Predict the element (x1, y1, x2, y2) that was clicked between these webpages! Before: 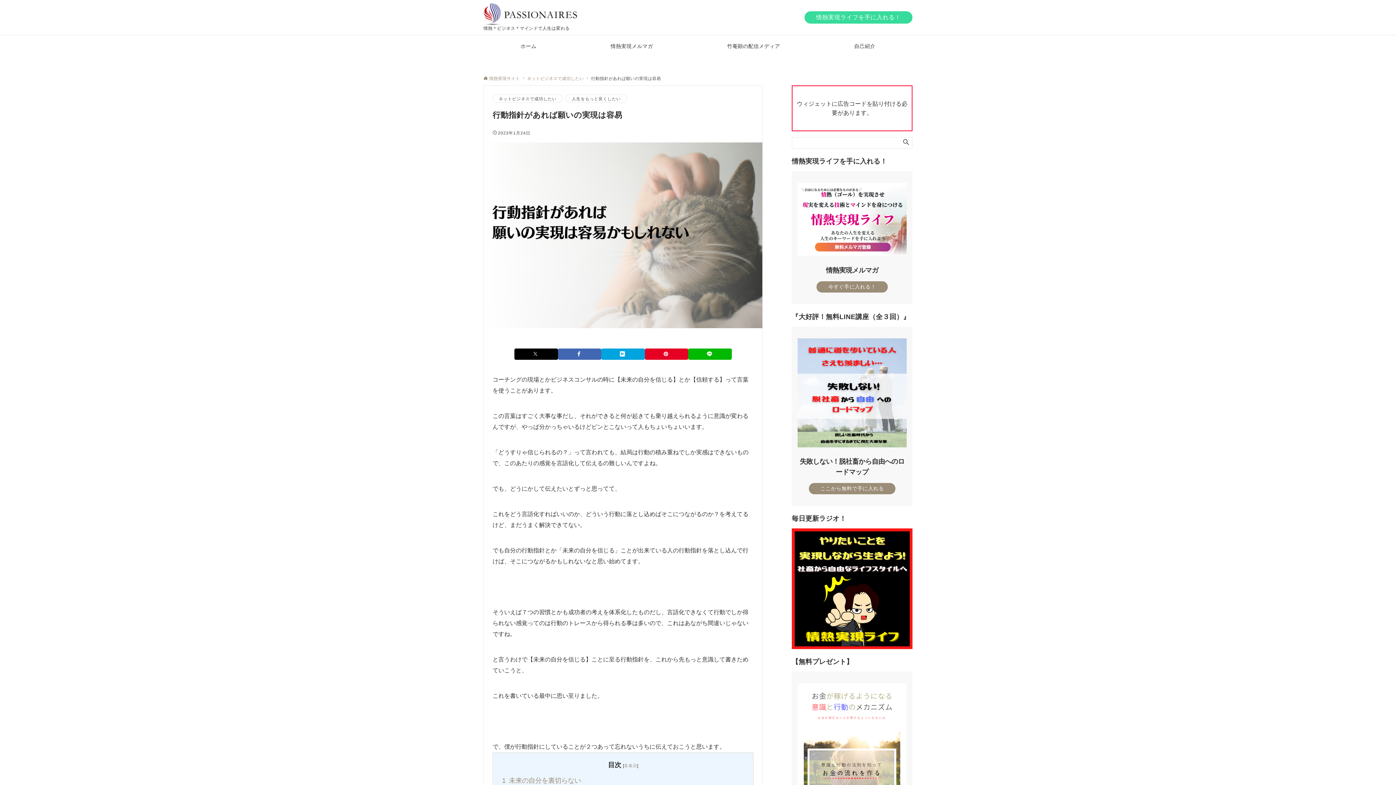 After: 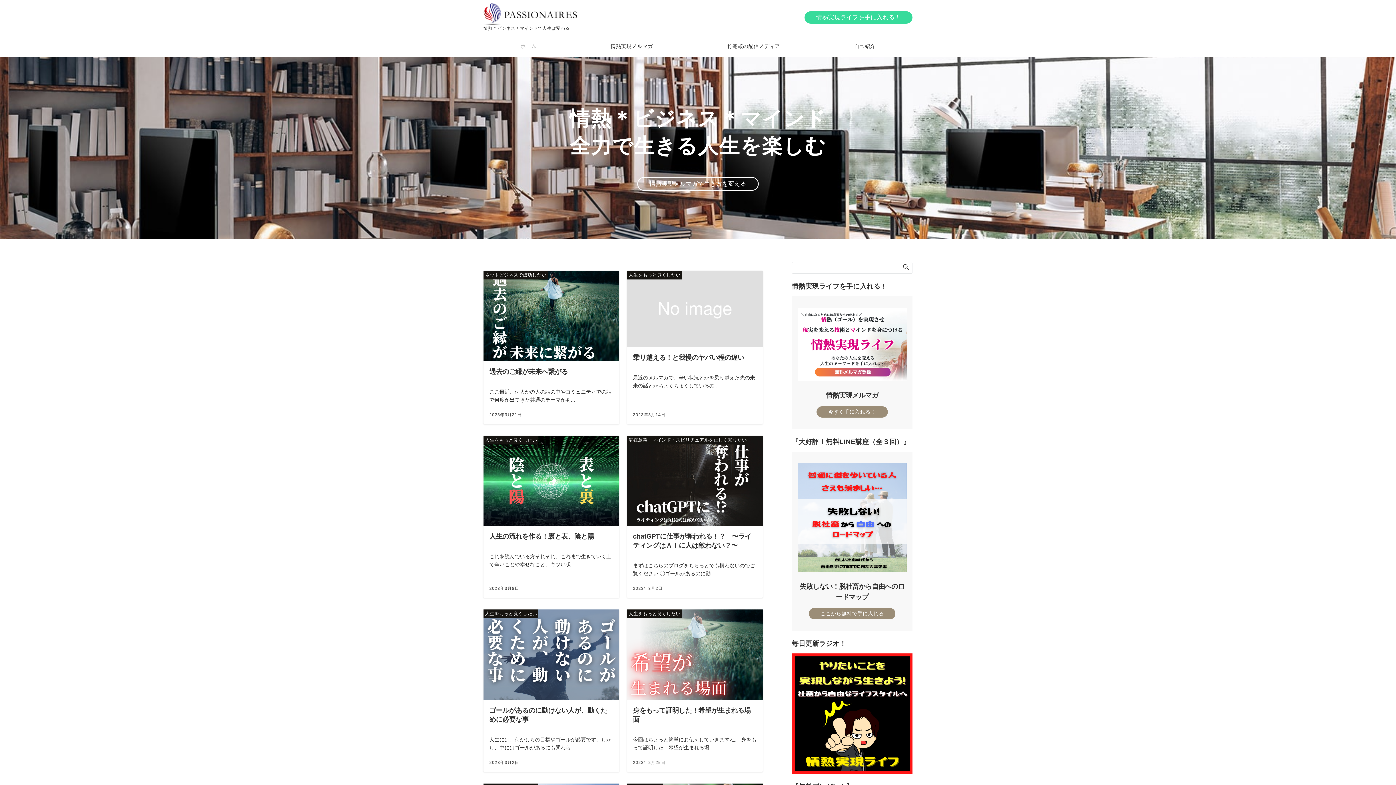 Action: label: ホーム bbox: (483, 35, 573, 57)